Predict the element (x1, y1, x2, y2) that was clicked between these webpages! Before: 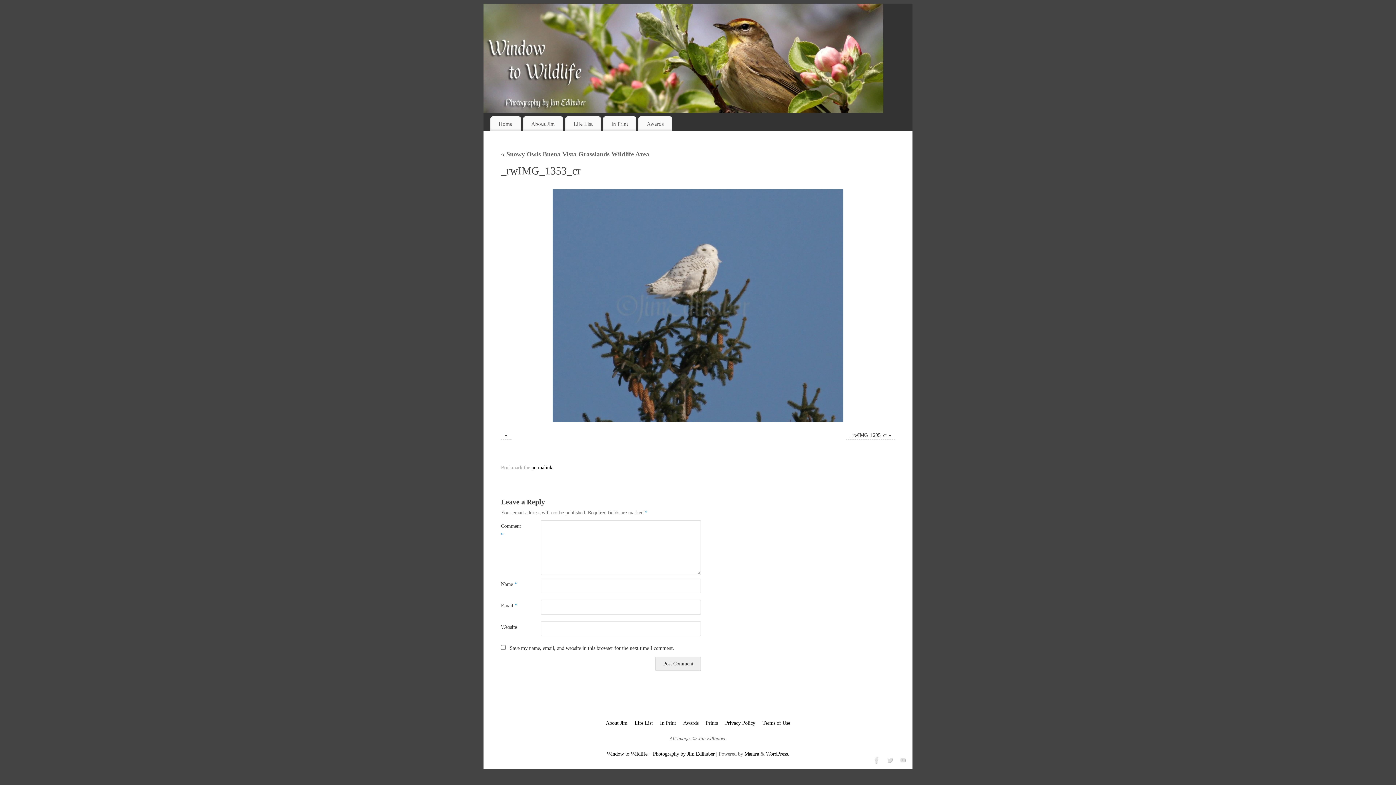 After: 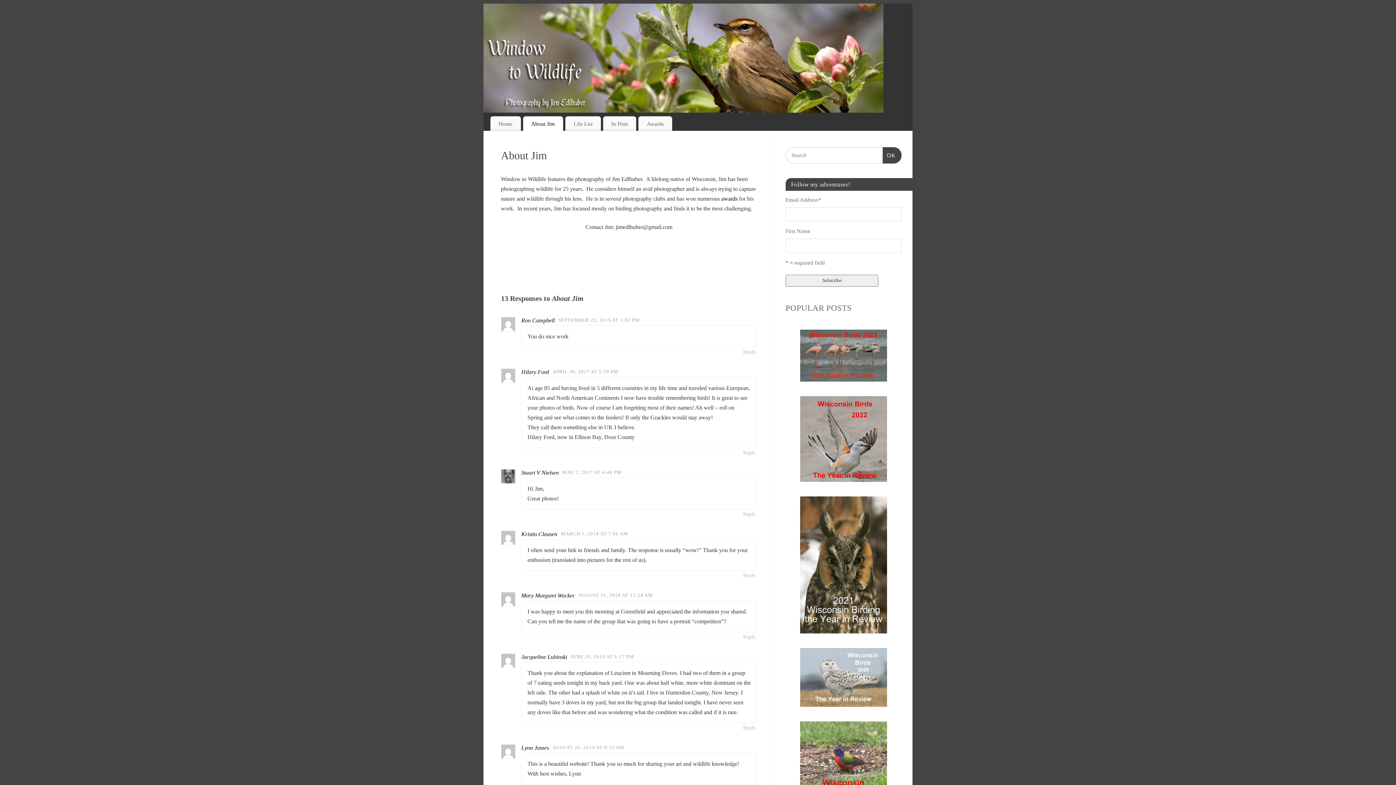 Action: bbox: (523, 116, 563, 130) label: About Jim